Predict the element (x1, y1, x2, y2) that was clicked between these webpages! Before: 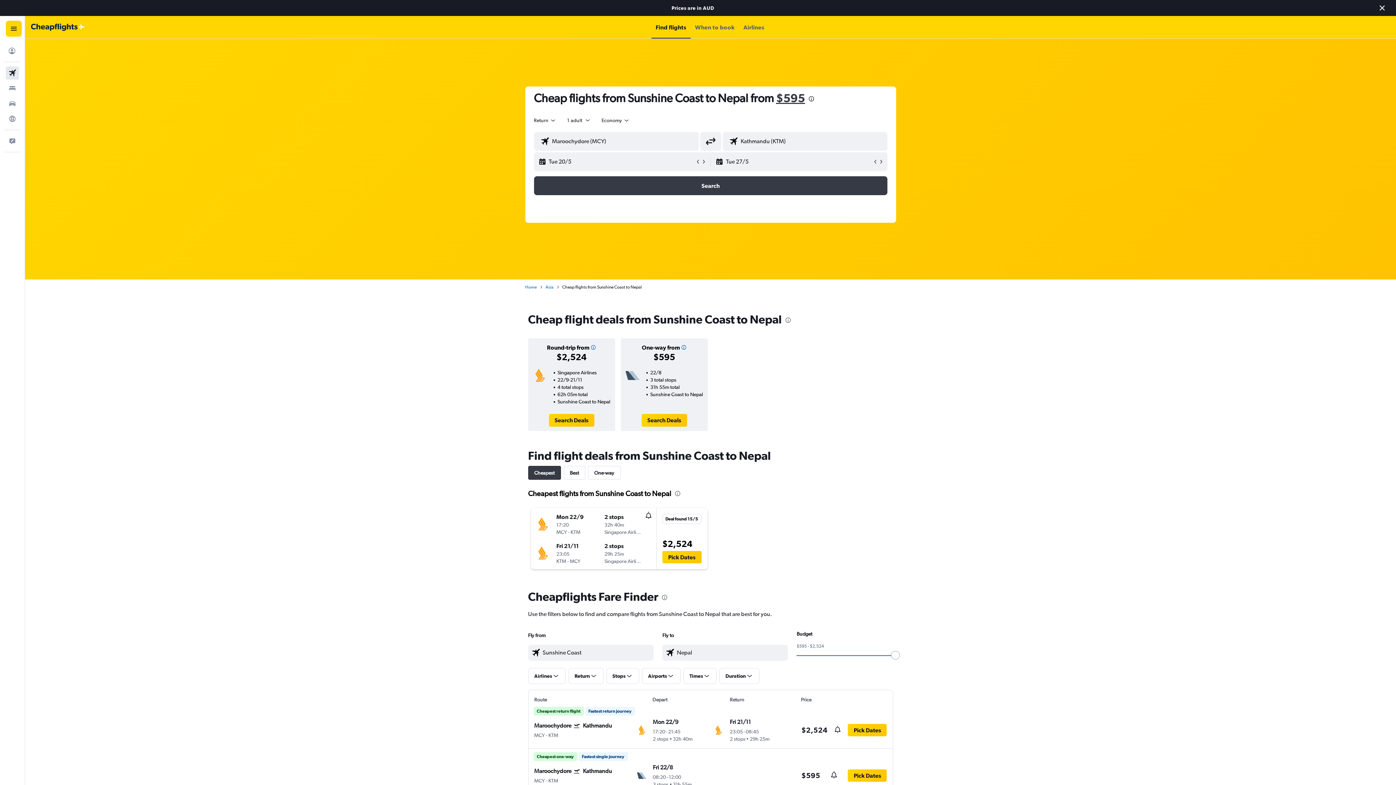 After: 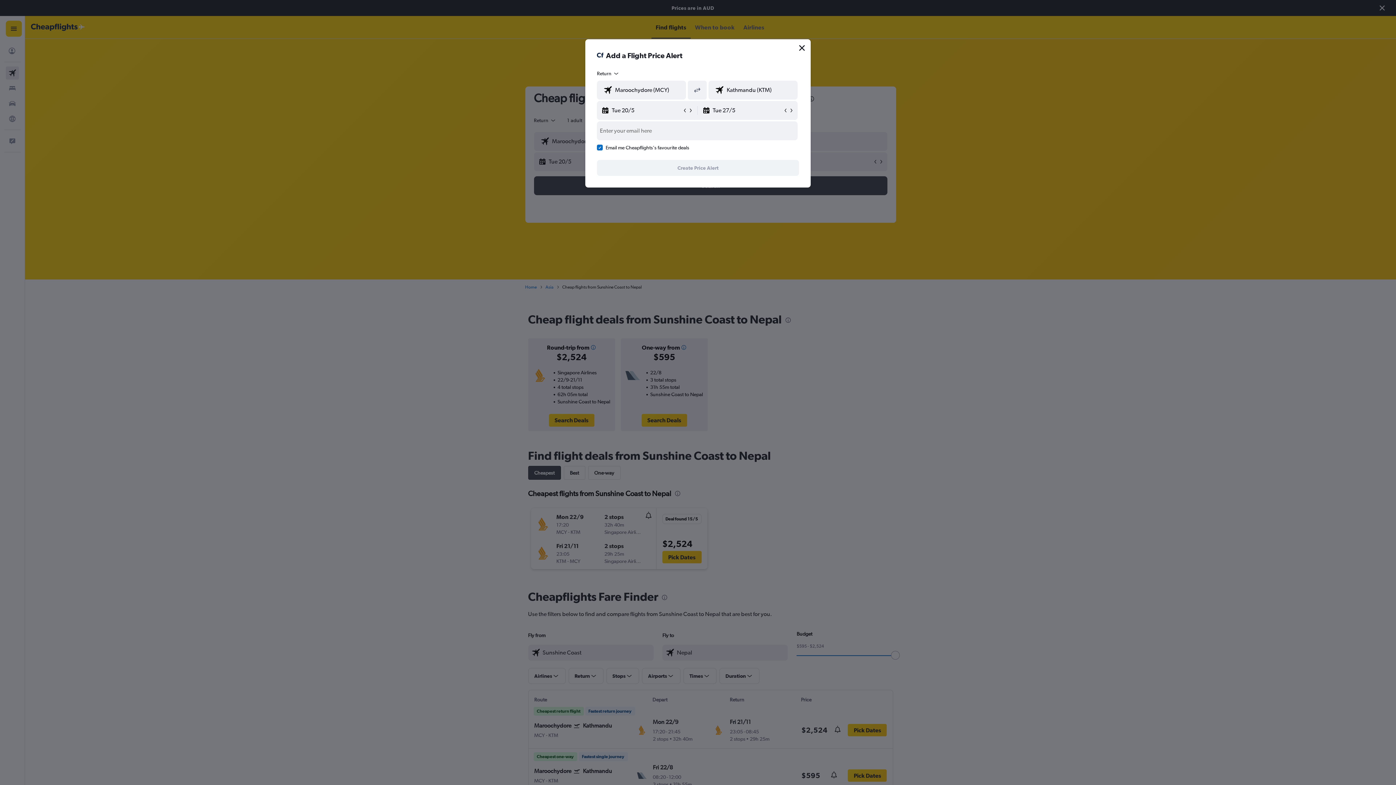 Action: bbox: (645, 512, 651, 520)